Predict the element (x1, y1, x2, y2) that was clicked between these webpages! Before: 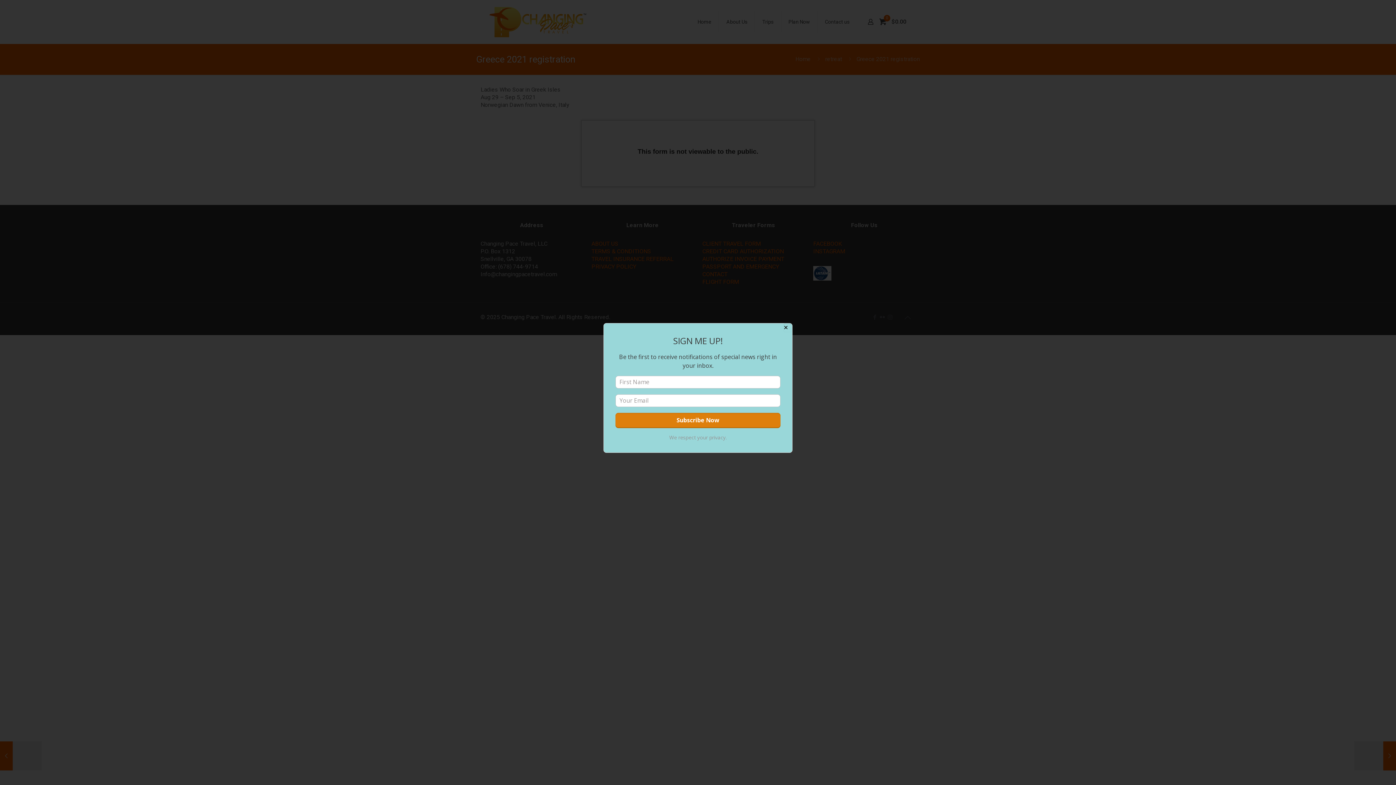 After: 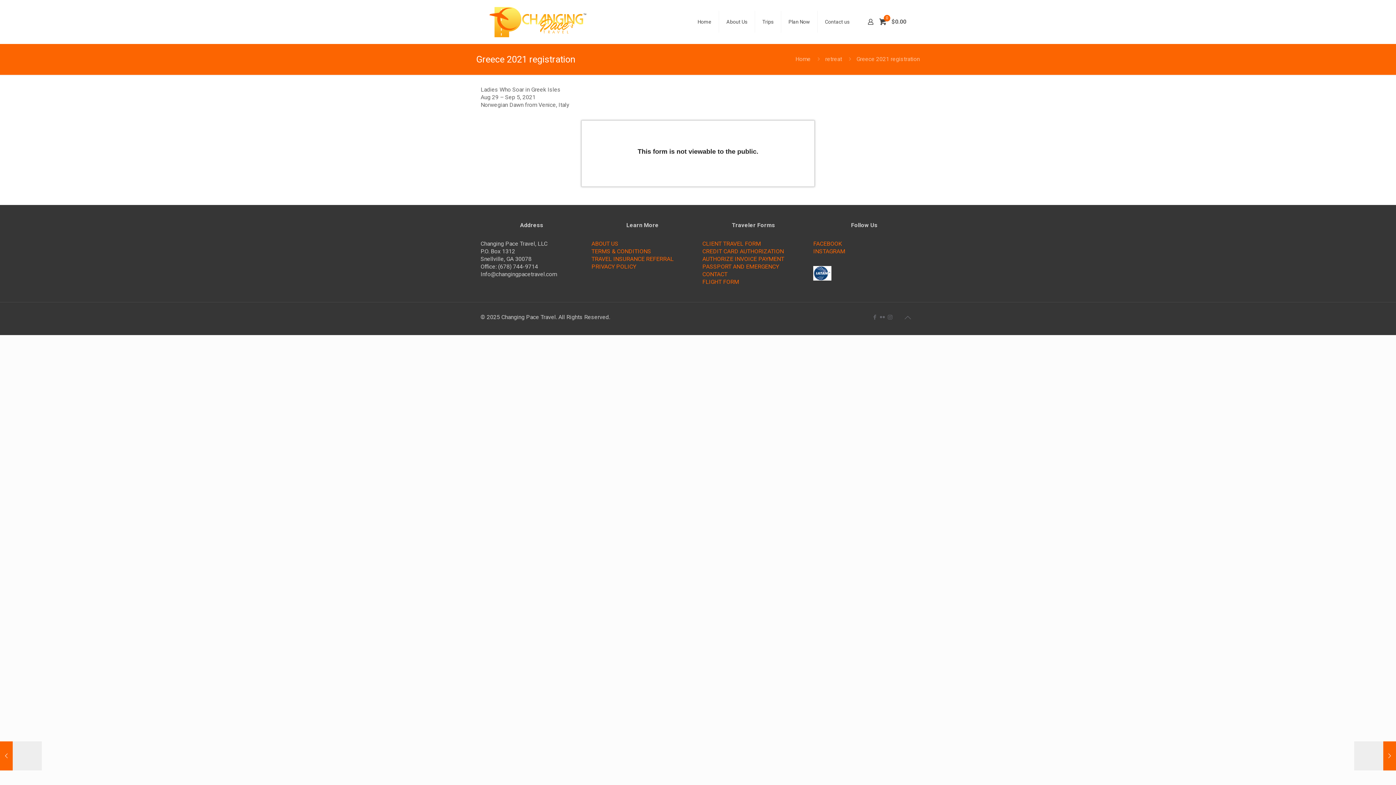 Action: bbox: (783, 323, 792, 332) label: Close